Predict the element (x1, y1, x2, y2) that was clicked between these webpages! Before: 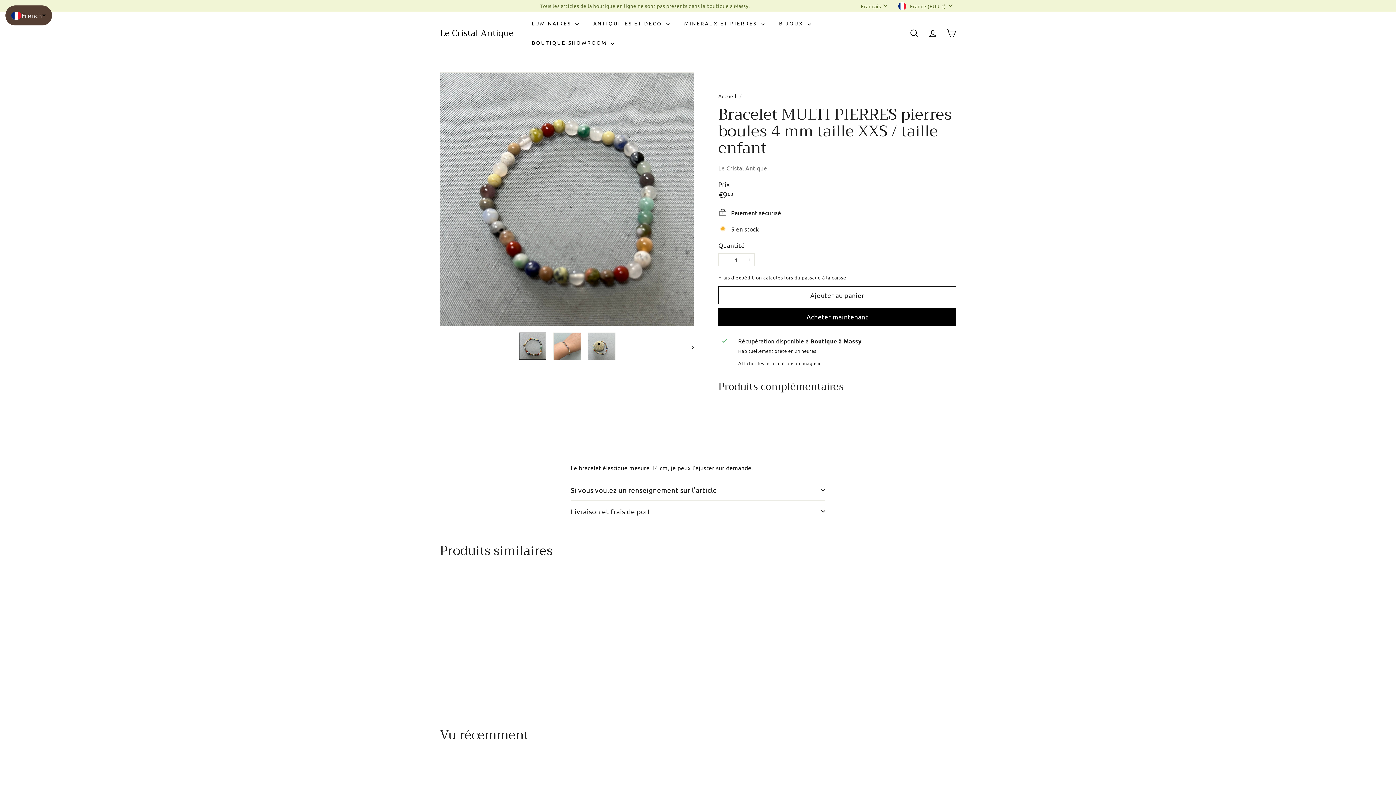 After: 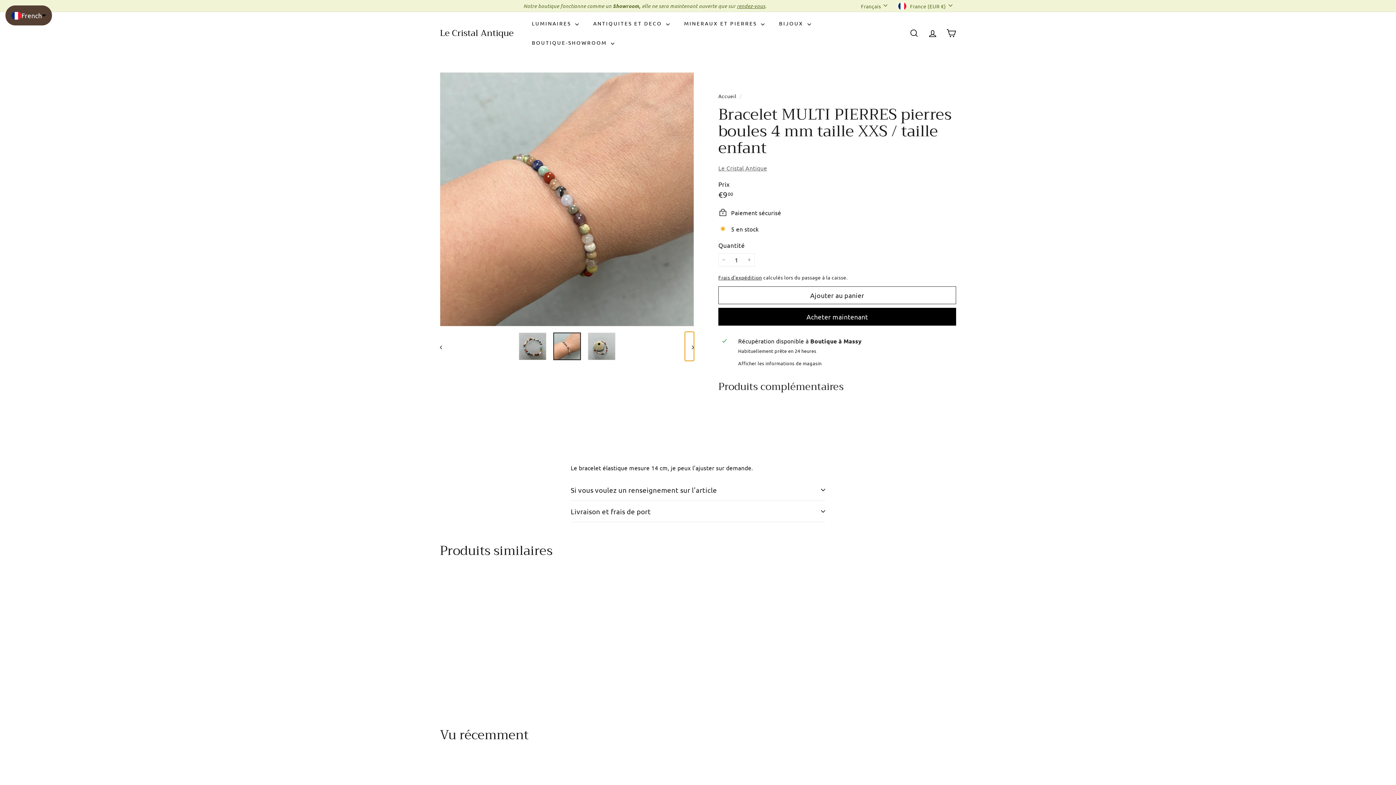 Action: bbox: (685, 332, 694, 361) label: 


Suivant

